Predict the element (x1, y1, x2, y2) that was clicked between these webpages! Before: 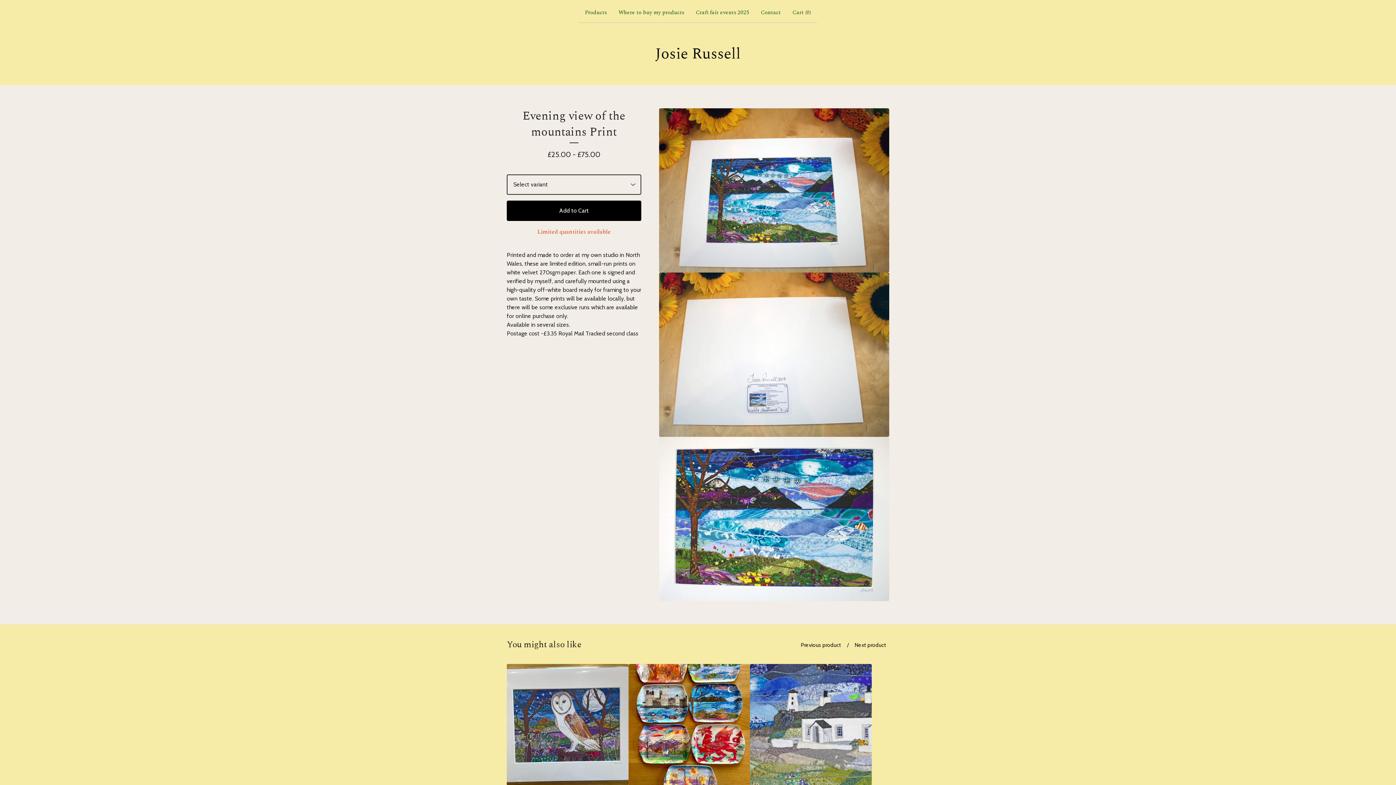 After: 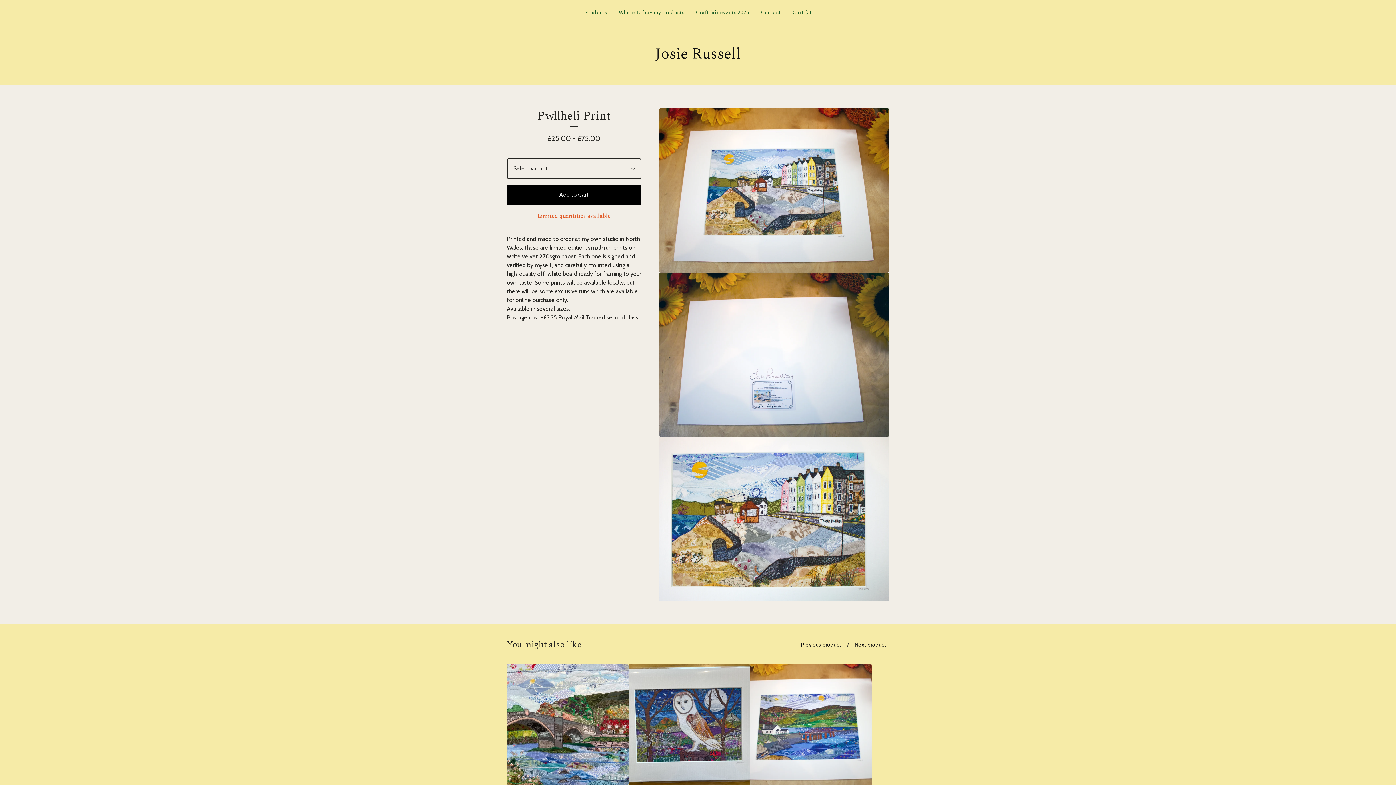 Action: bbox: (852, 639, 889, 651) label: Next product